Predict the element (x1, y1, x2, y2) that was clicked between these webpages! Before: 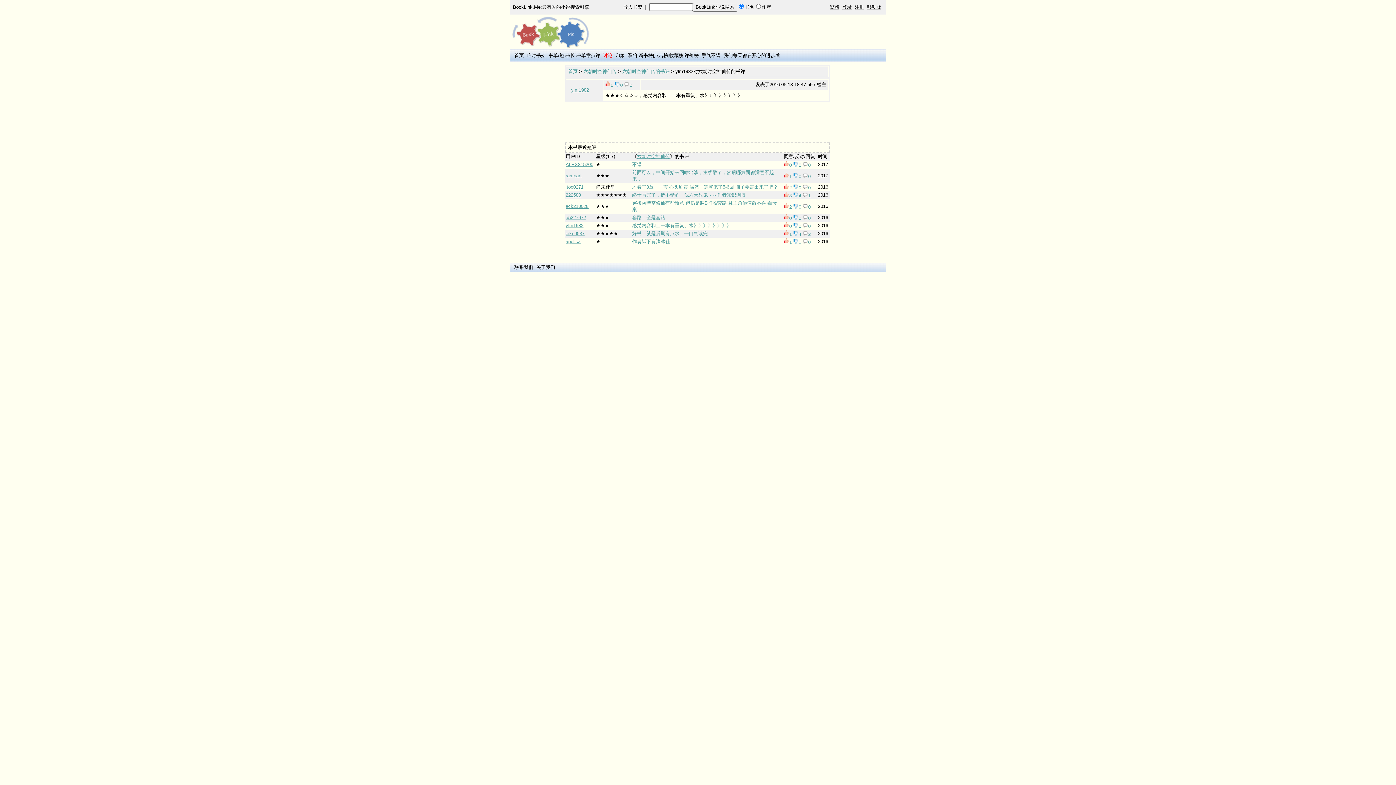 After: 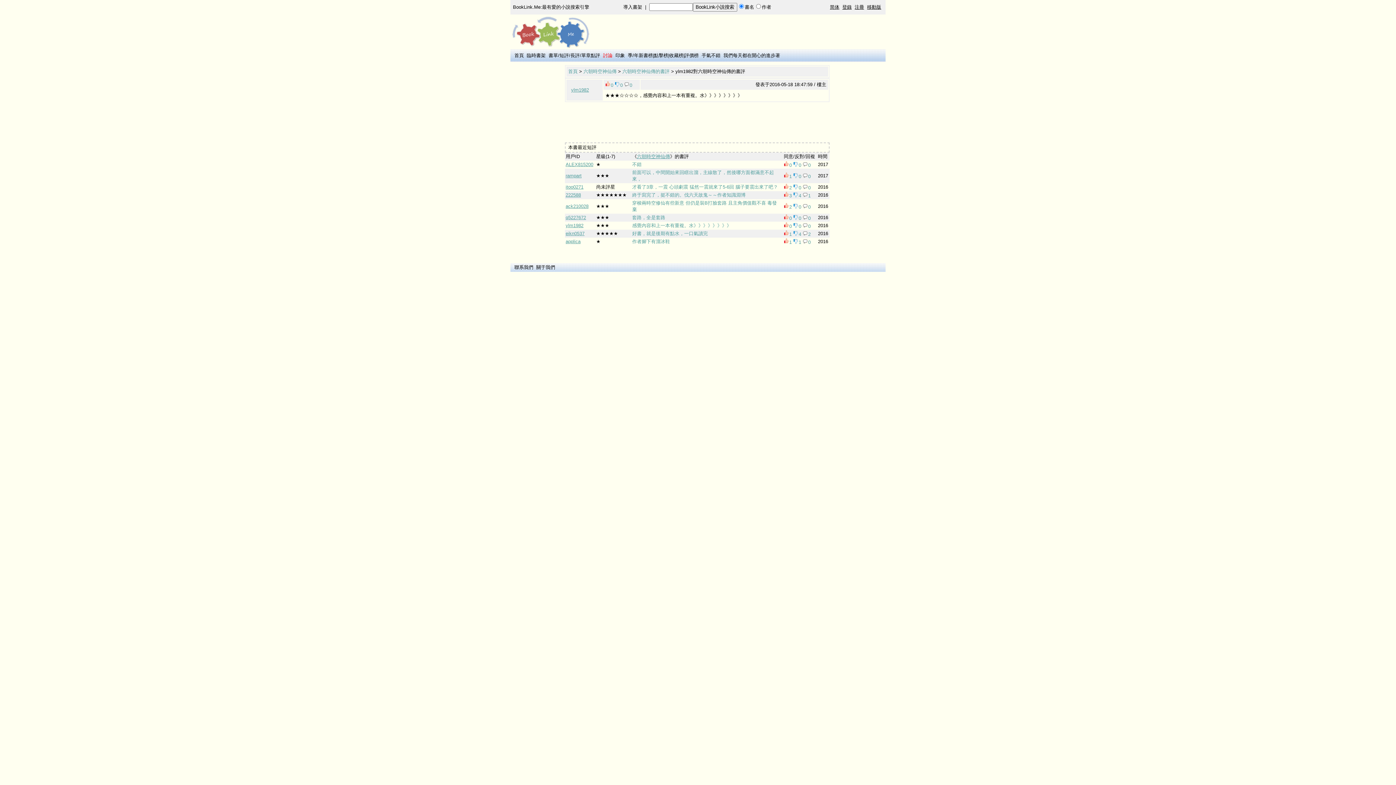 Action: label: 繁體 bbox: (830, 4, 839, 9)